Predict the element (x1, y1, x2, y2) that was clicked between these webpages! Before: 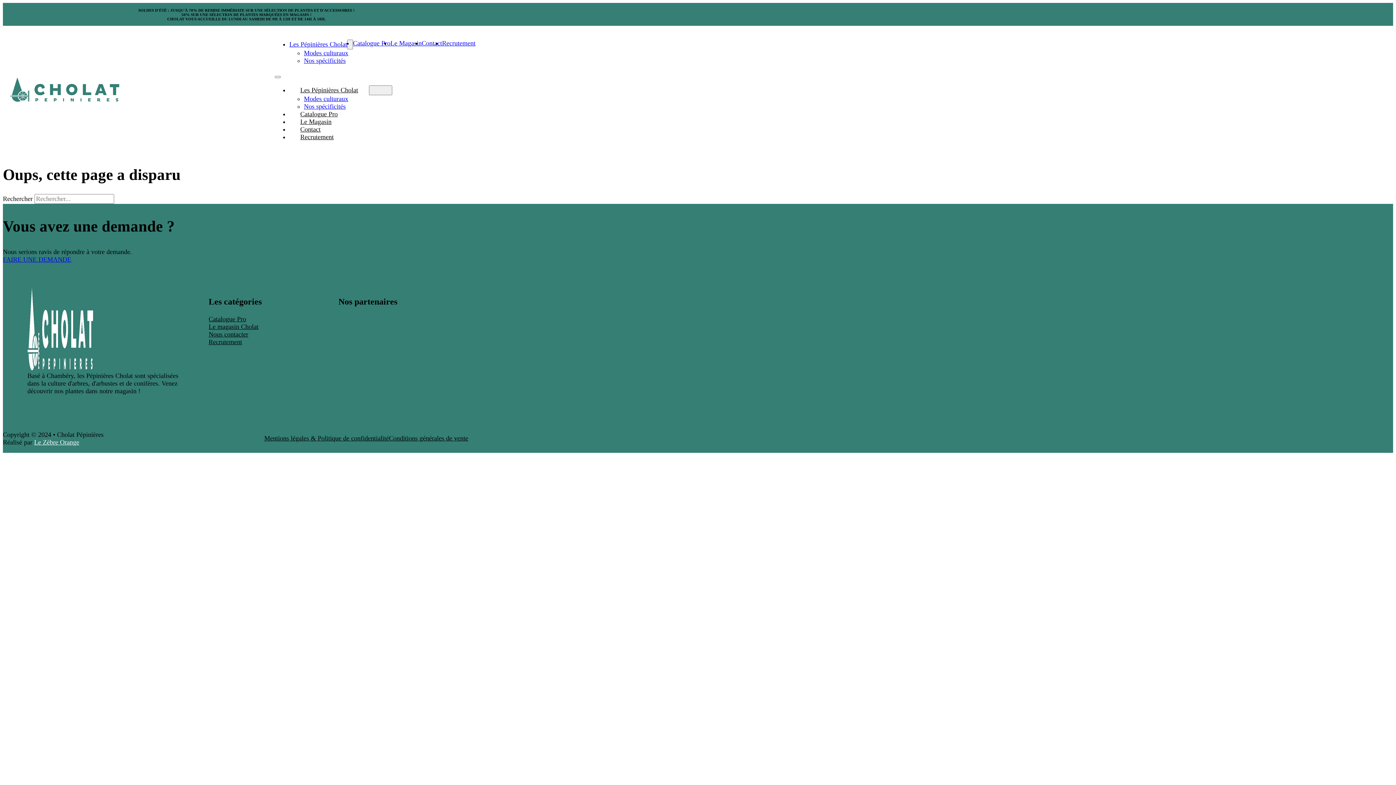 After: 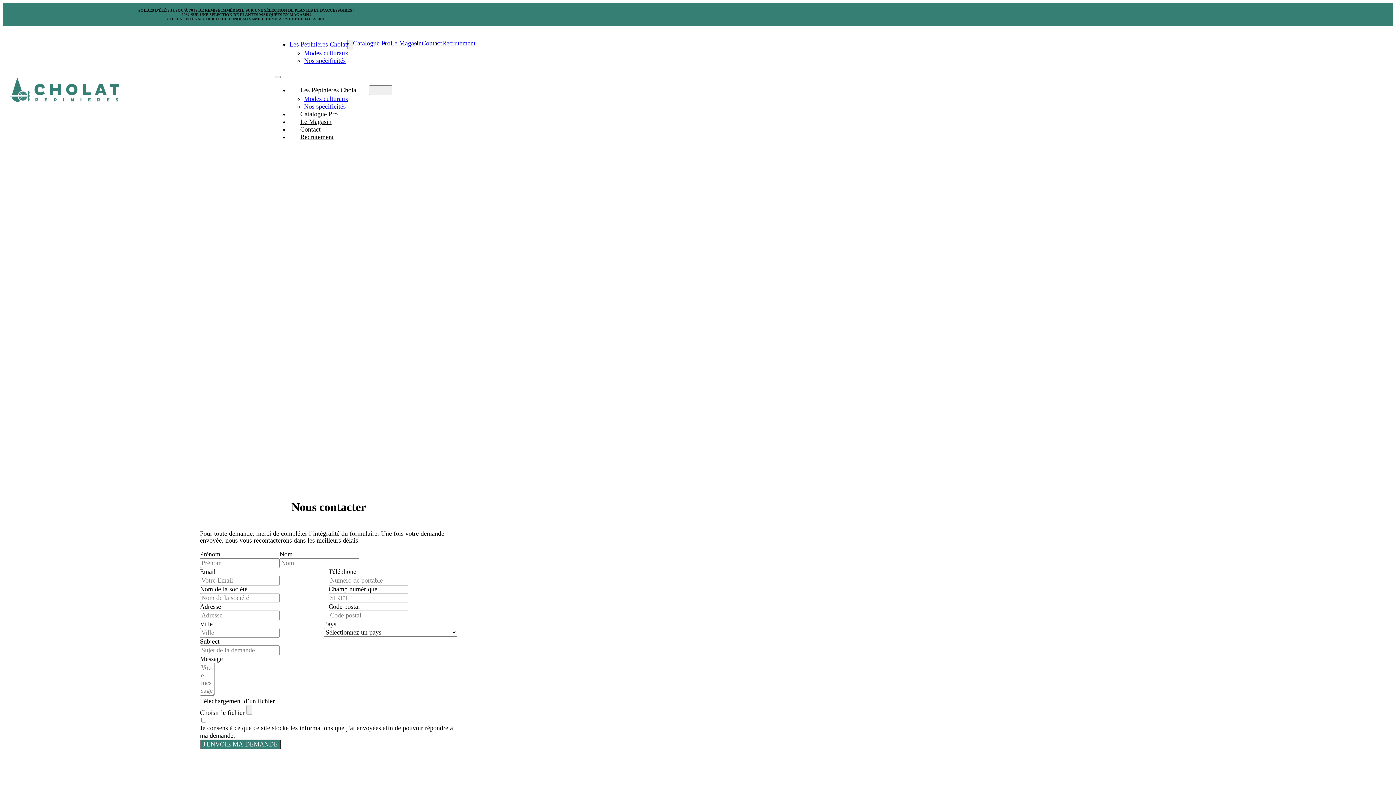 Action: bbox: (2, 255, 71, 263) label: FAIRE UNE DEMANDE